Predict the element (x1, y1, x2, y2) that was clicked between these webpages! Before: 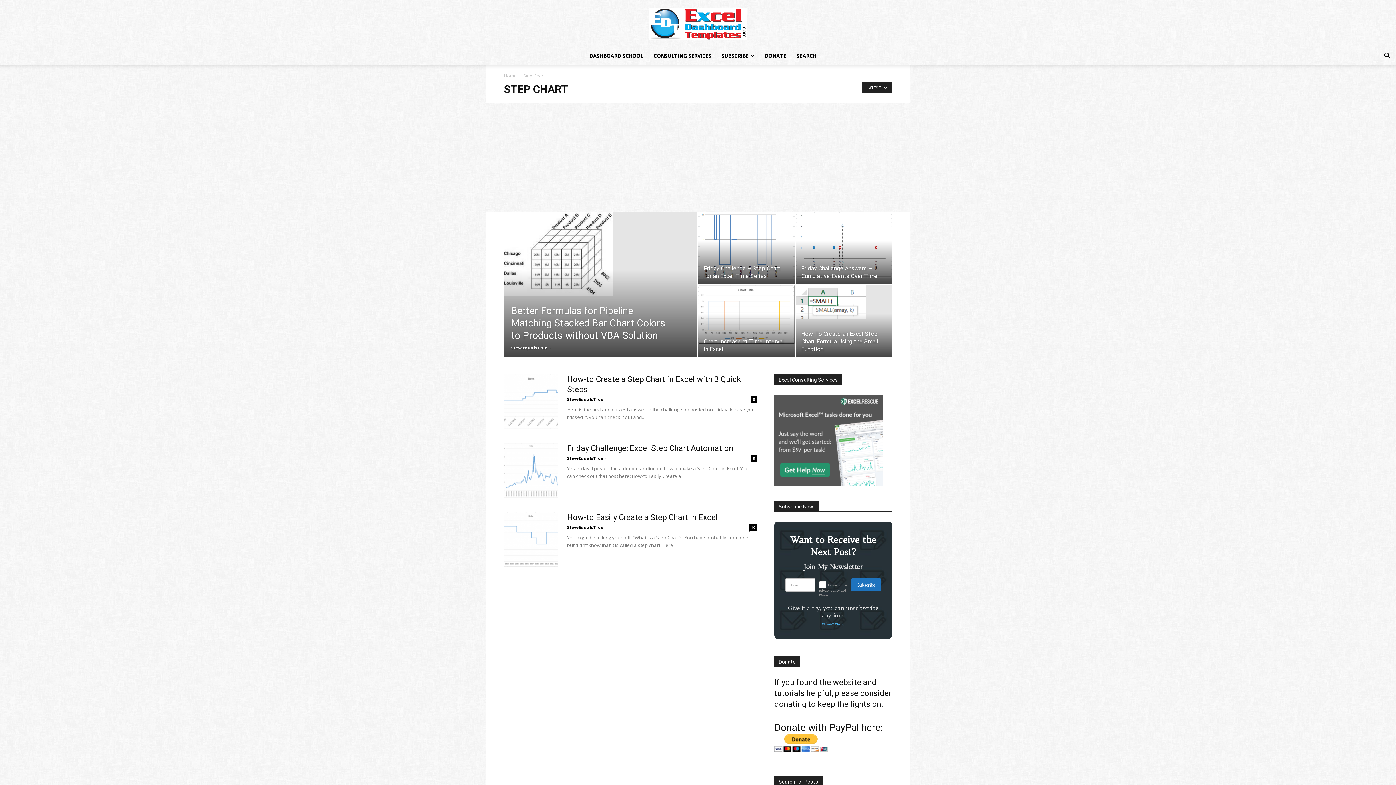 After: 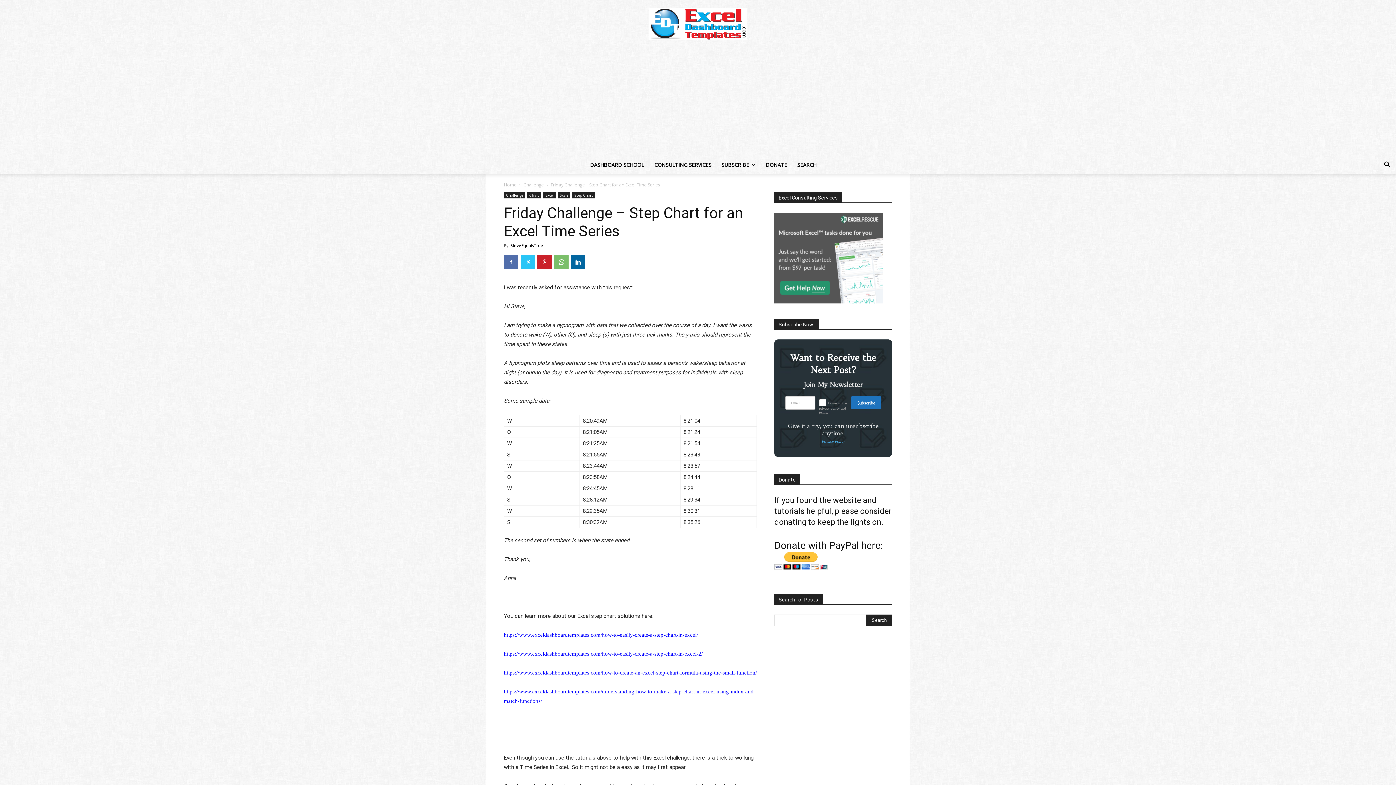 Action: bbox: (698, 212, 794, 278)